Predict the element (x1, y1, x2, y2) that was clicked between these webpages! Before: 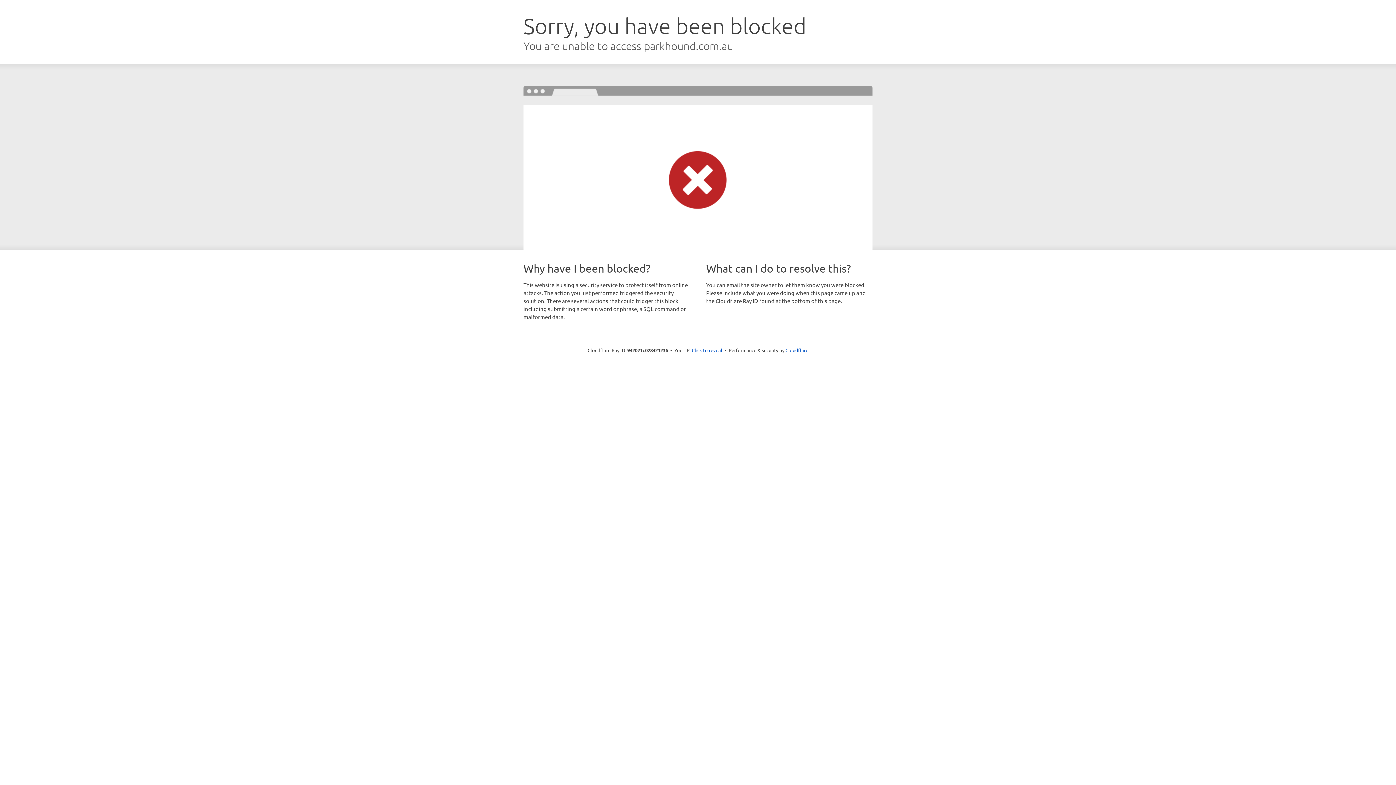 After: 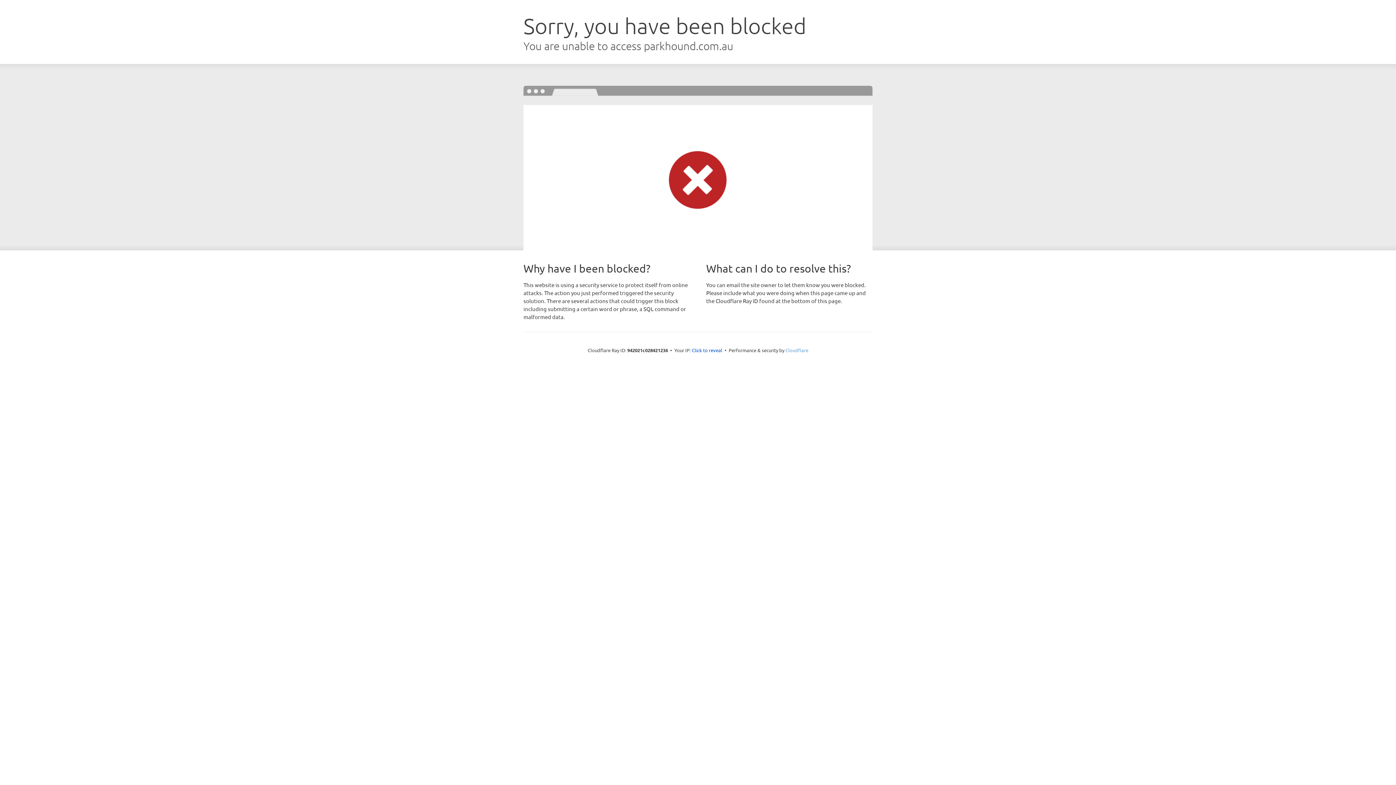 Action: label: Cloudflare bbox: (785, 347, 808, 353)